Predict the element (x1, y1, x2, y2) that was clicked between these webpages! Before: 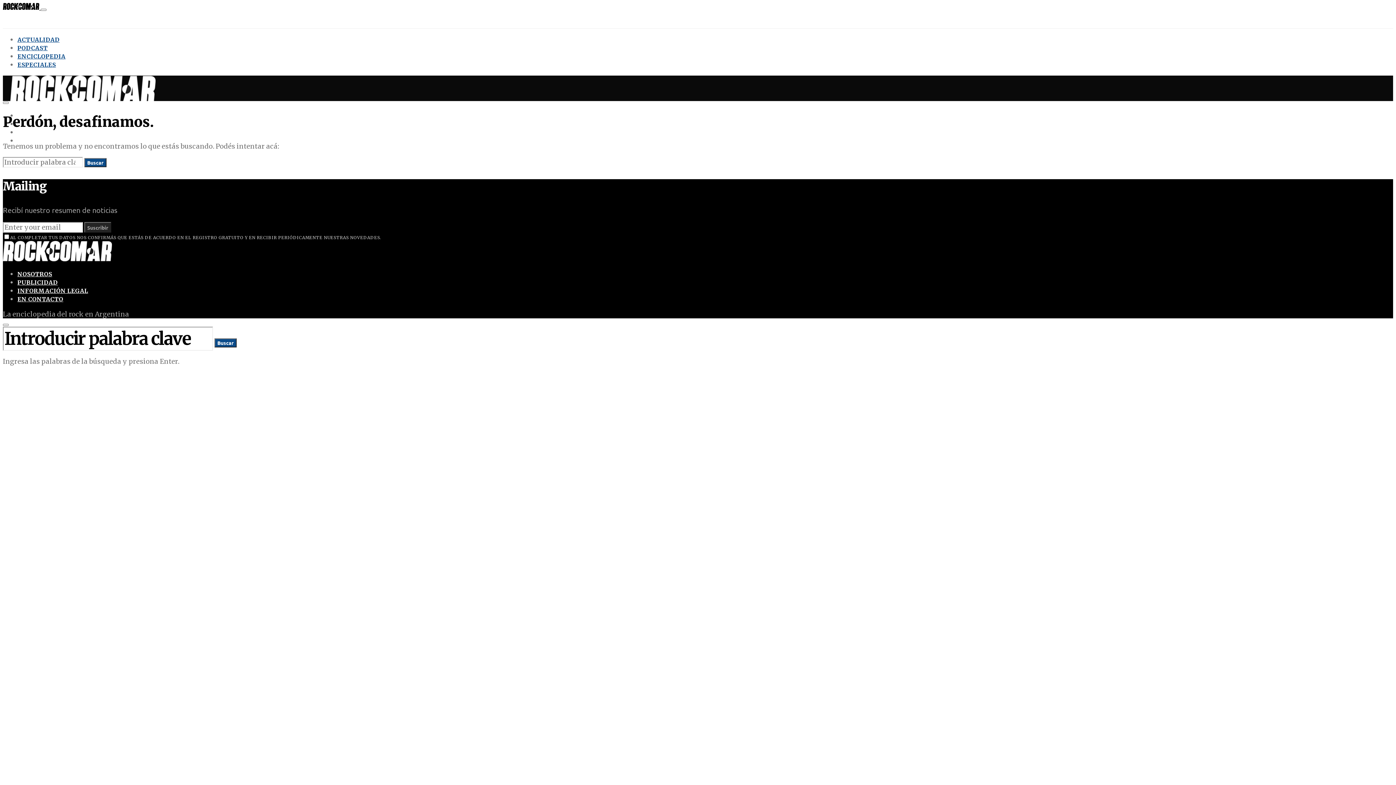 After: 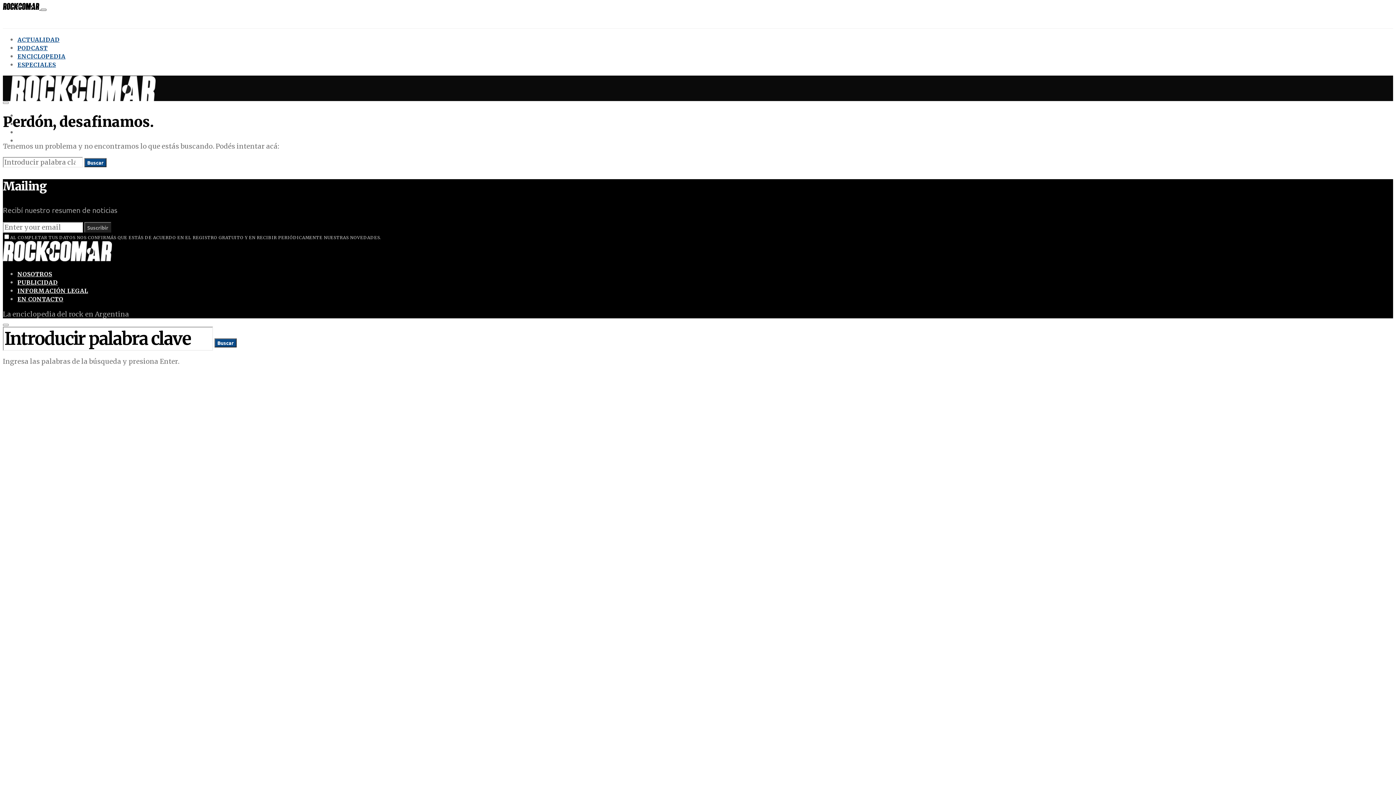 Action: bbox: (40, 8, 46, 10)